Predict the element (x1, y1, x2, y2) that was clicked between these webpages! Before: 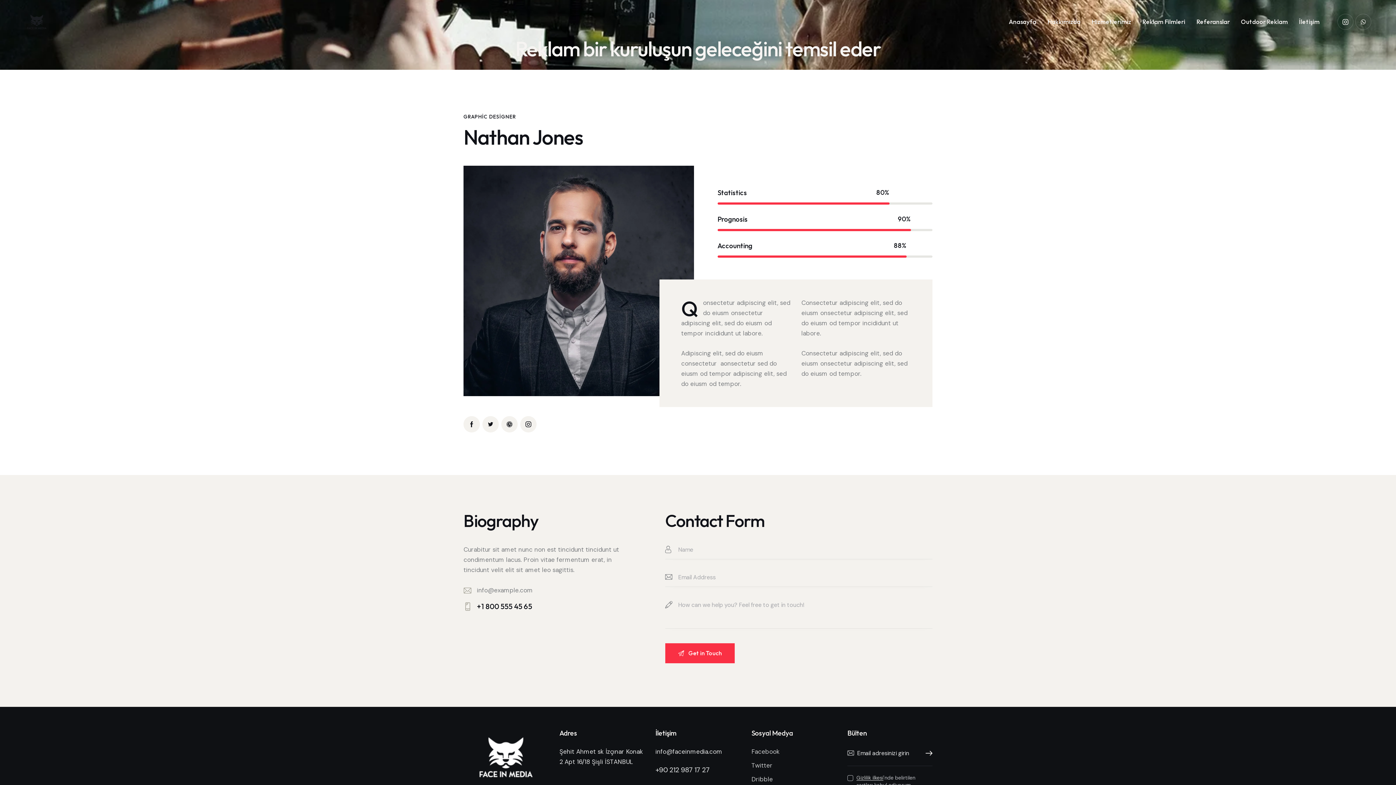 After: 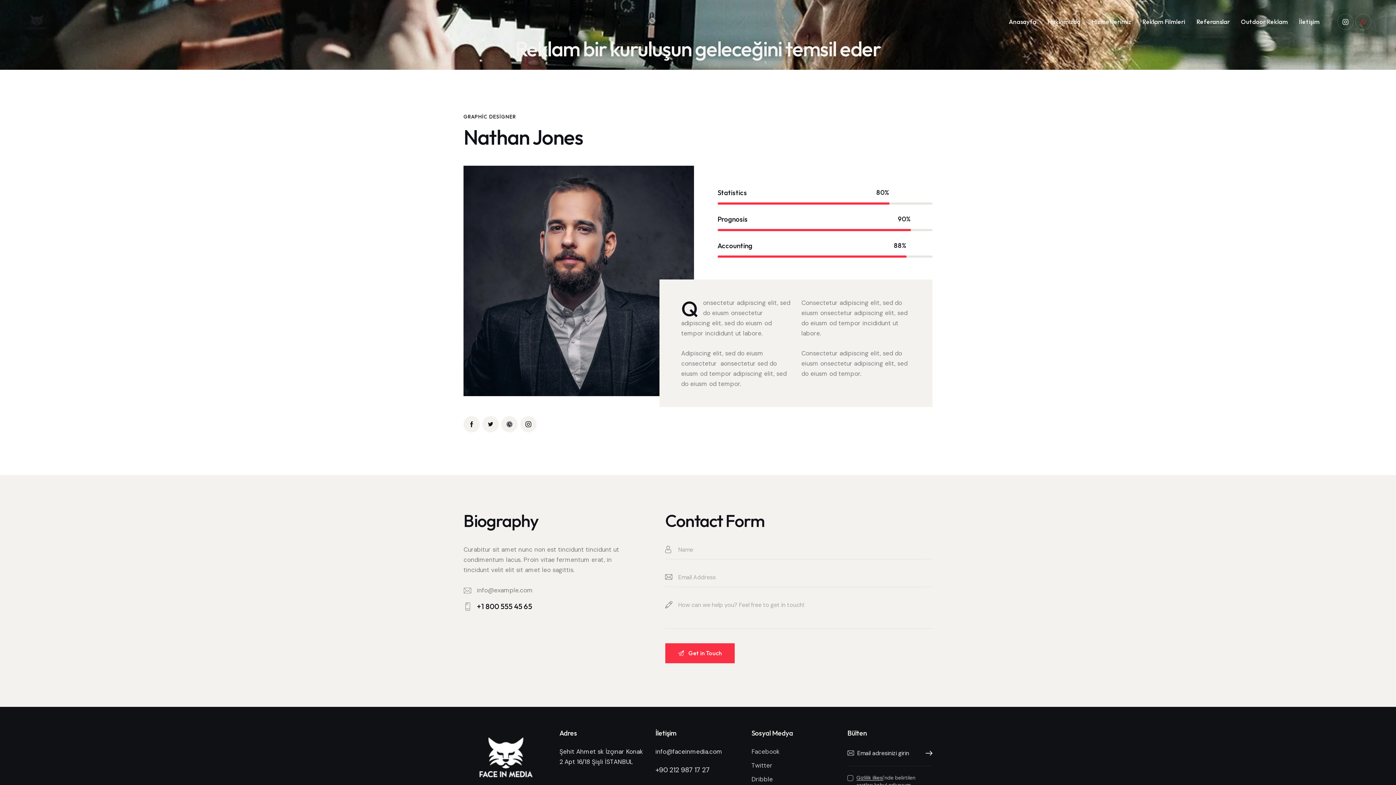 Action: bbox: (1355, 13, 1371, 29)